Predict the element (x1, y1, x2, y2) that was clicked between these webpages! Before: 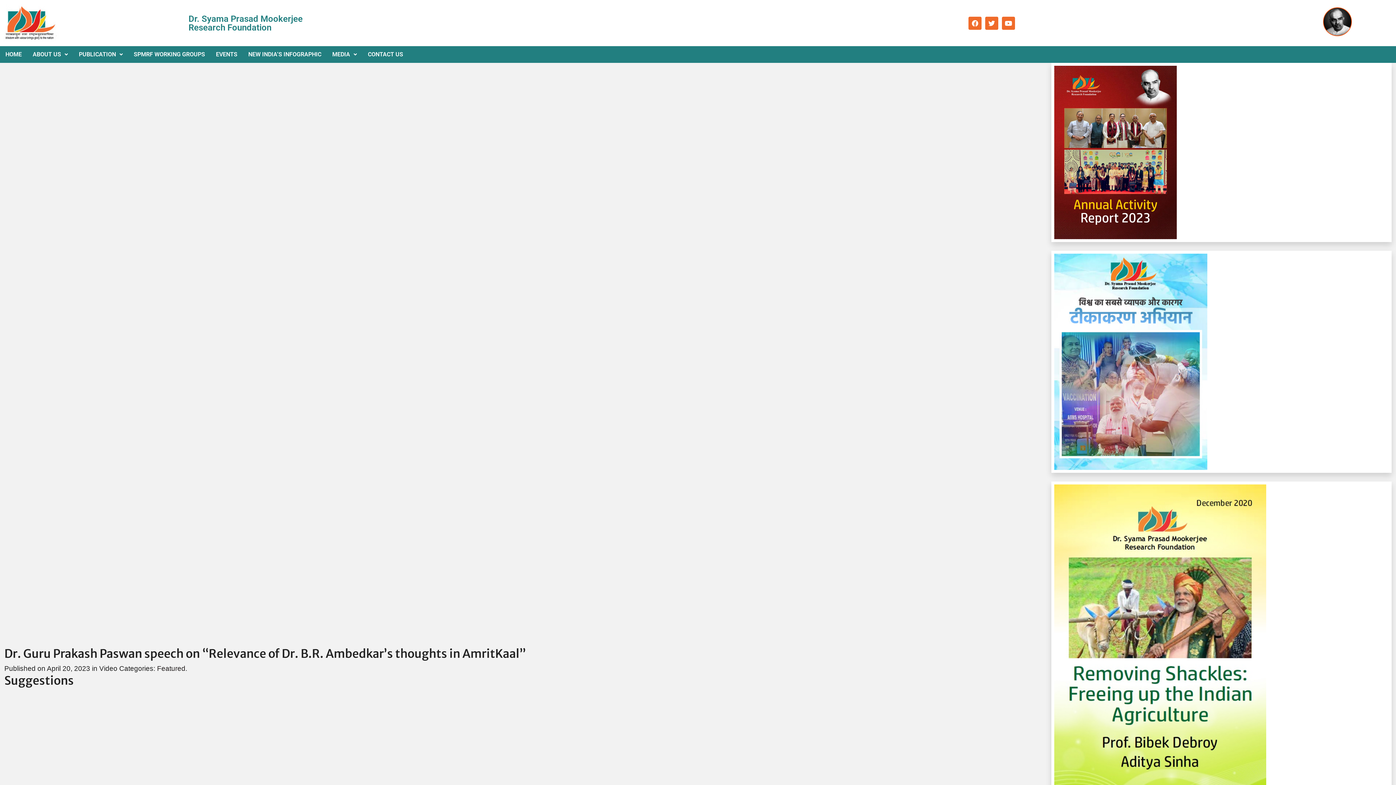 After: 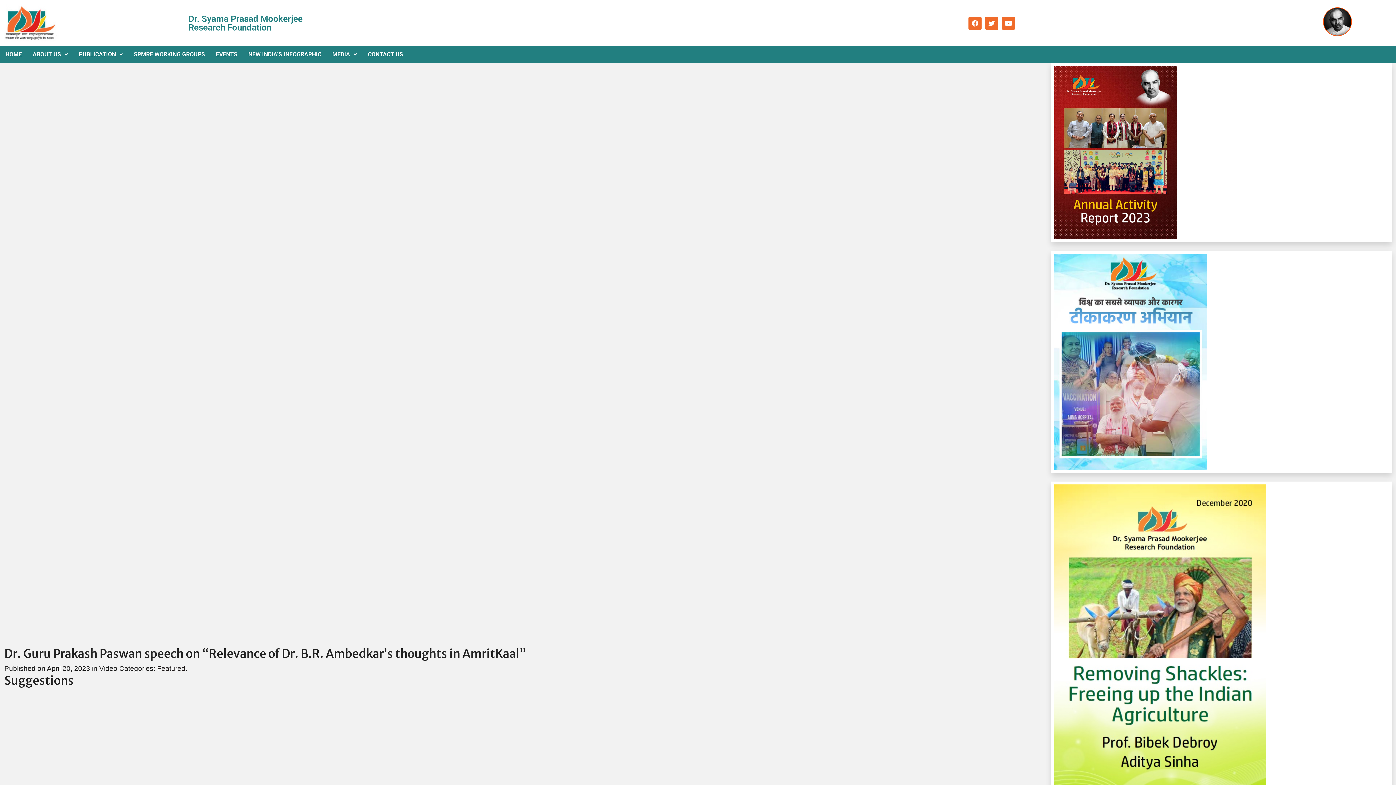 Action: bbox: (1054, 357, 1207, 365)